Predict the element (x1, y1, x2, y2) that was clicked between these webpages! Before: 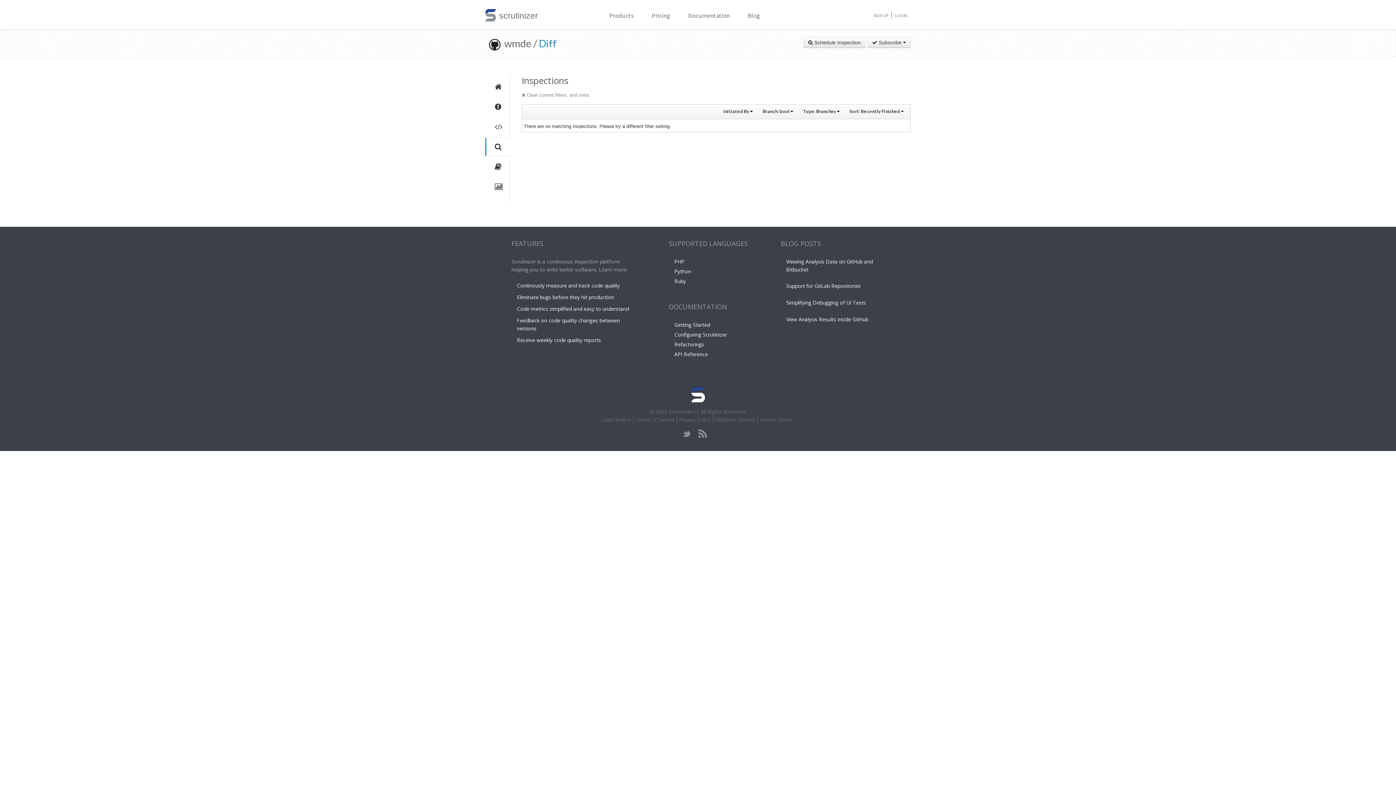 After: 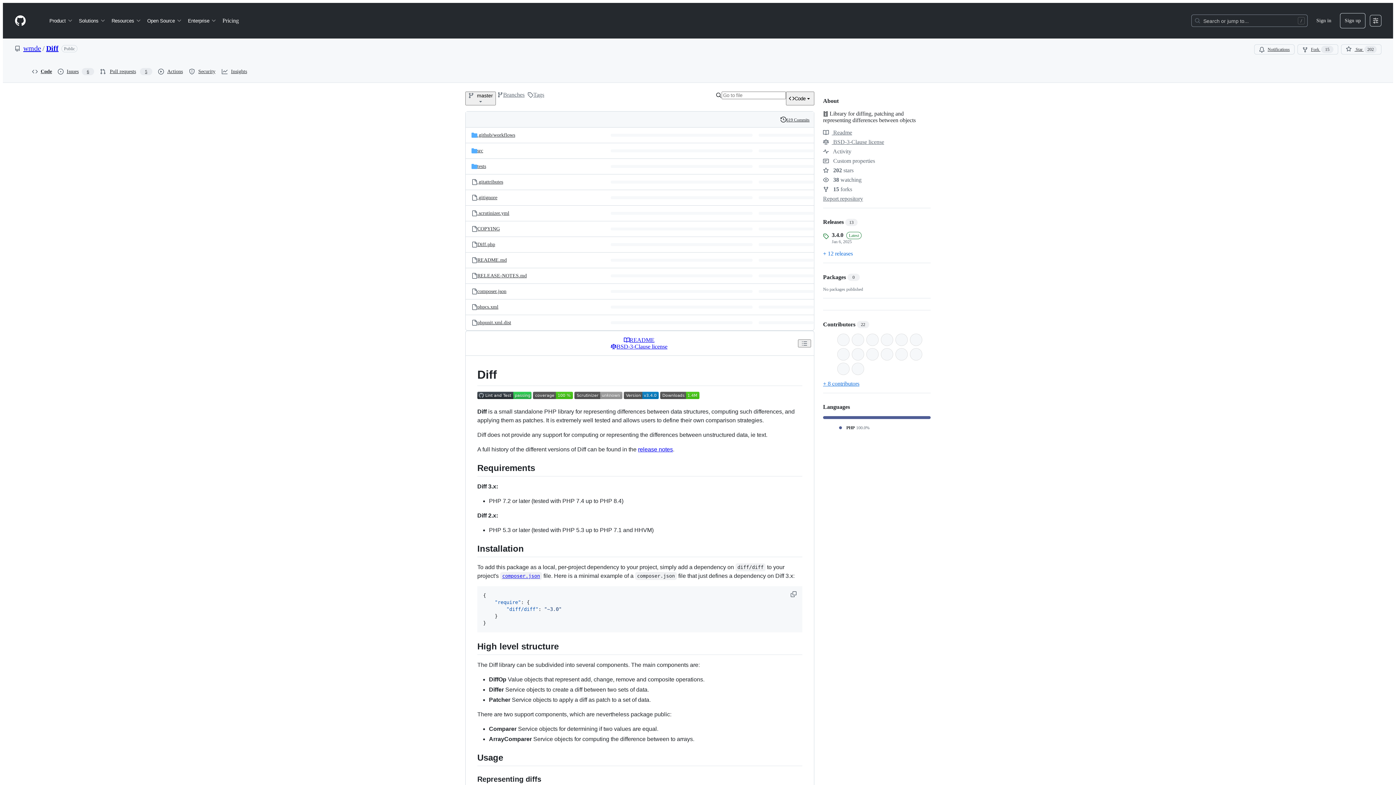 Action: bbox: (489, 37, 500, 49)